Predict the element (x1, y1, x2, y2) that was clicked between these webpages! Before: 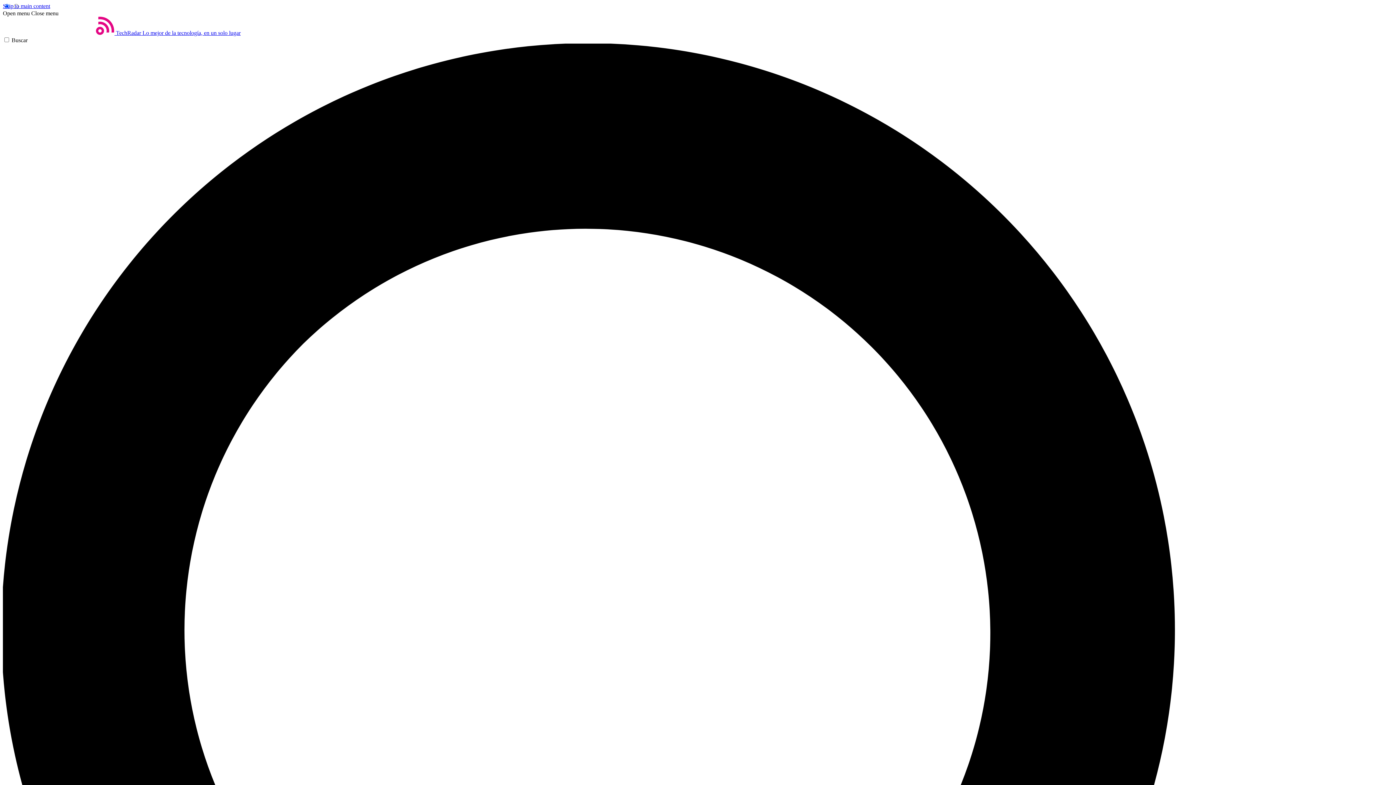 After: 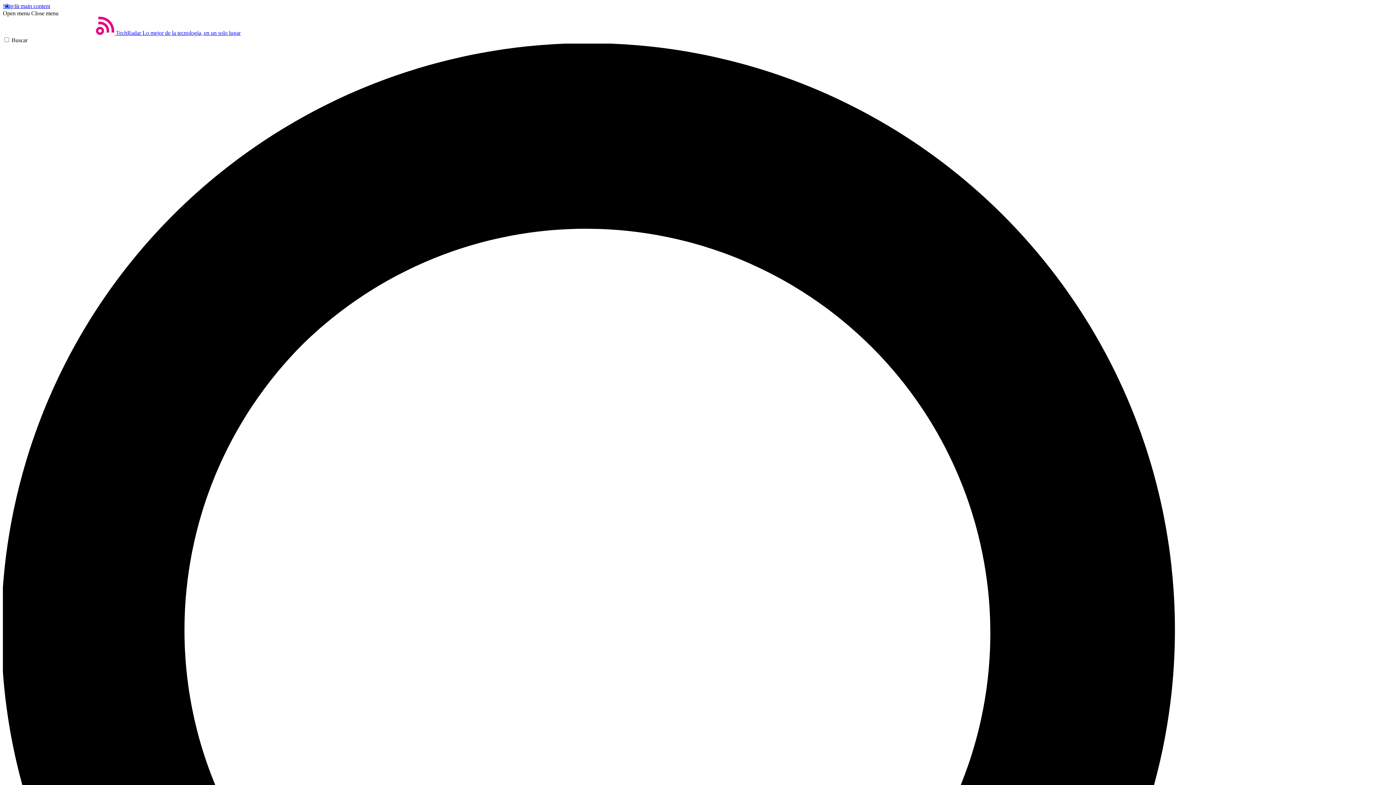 Action: label: Close menu bbox: (31, 10, 58, 16)